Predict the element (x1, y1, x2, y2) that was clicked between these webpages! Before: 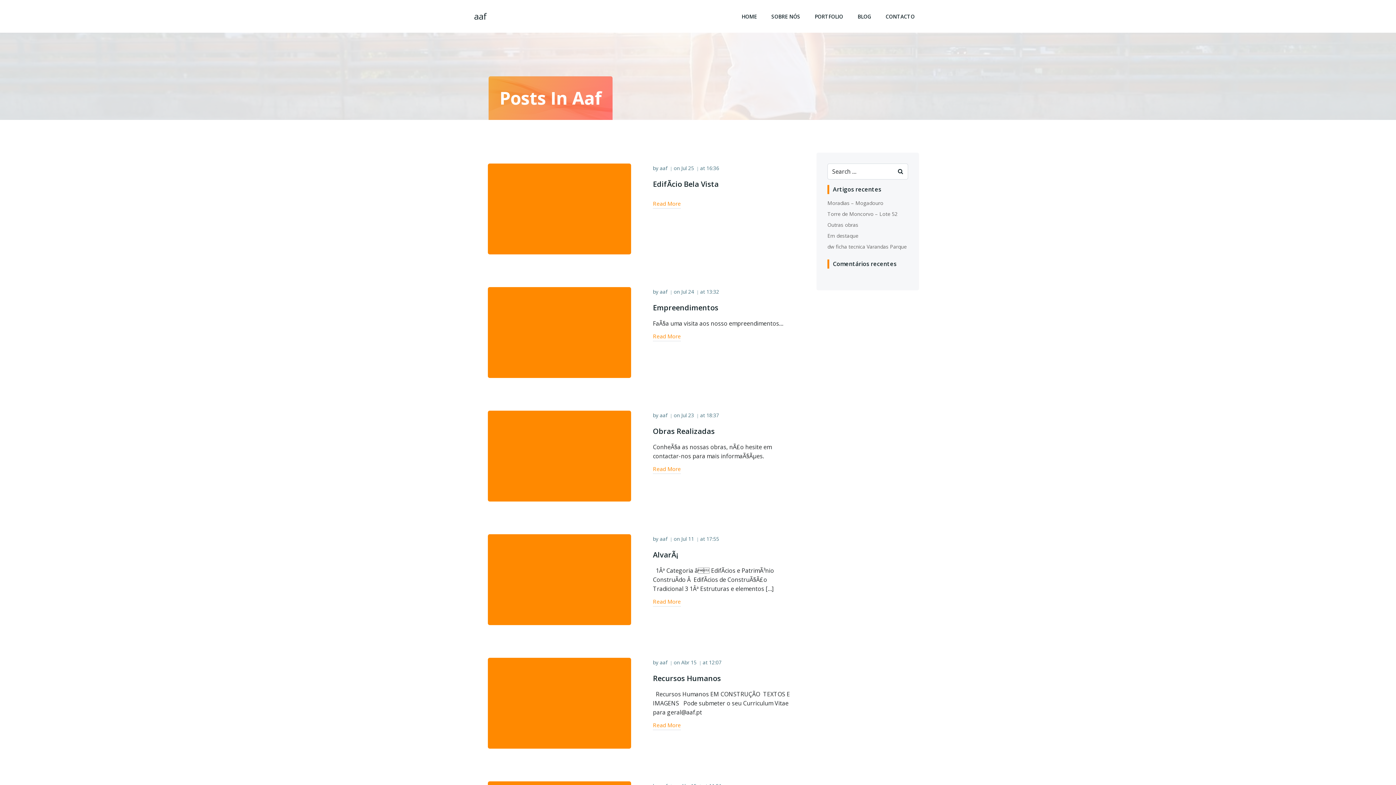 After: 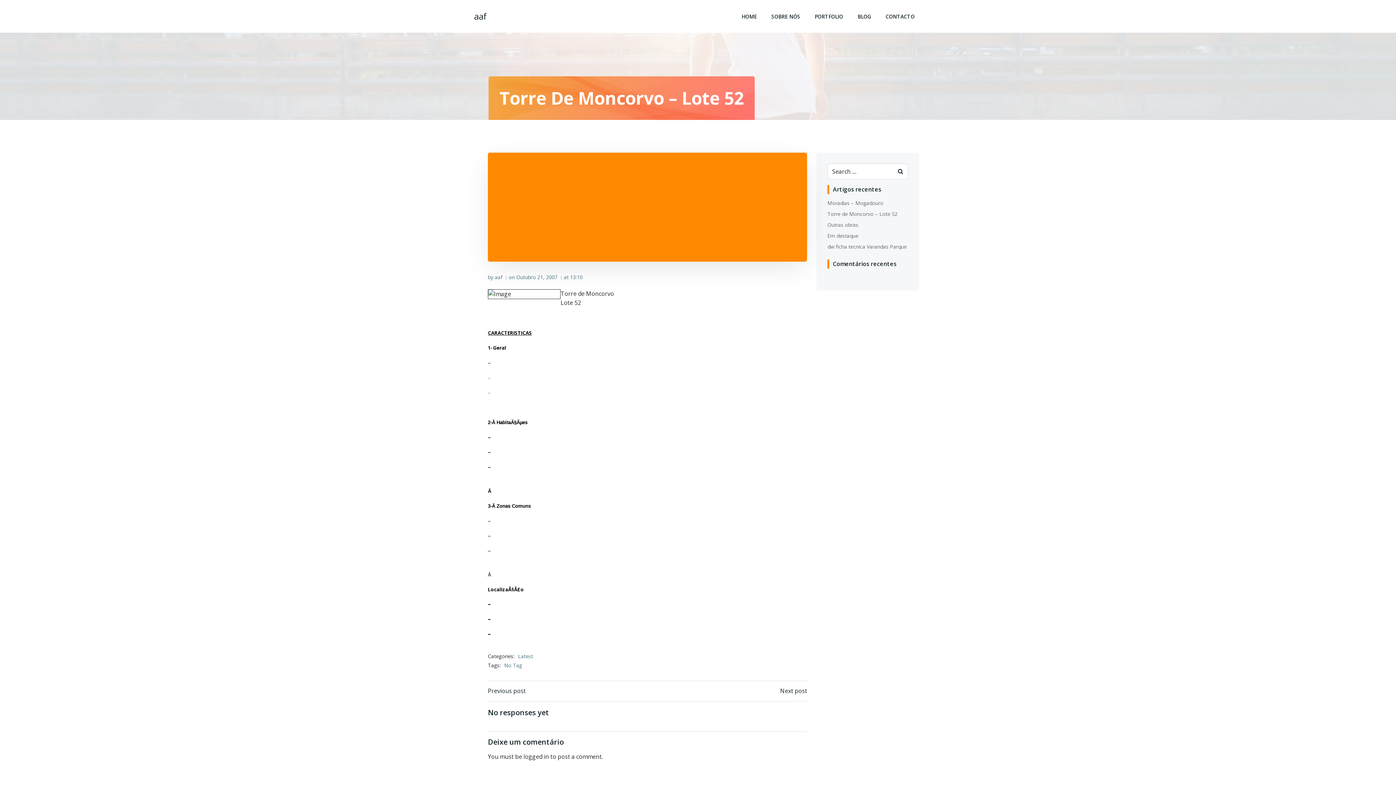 Action: bbox: (827, 210, 897, 217) label: Torre de Moncorvo – Lote 52